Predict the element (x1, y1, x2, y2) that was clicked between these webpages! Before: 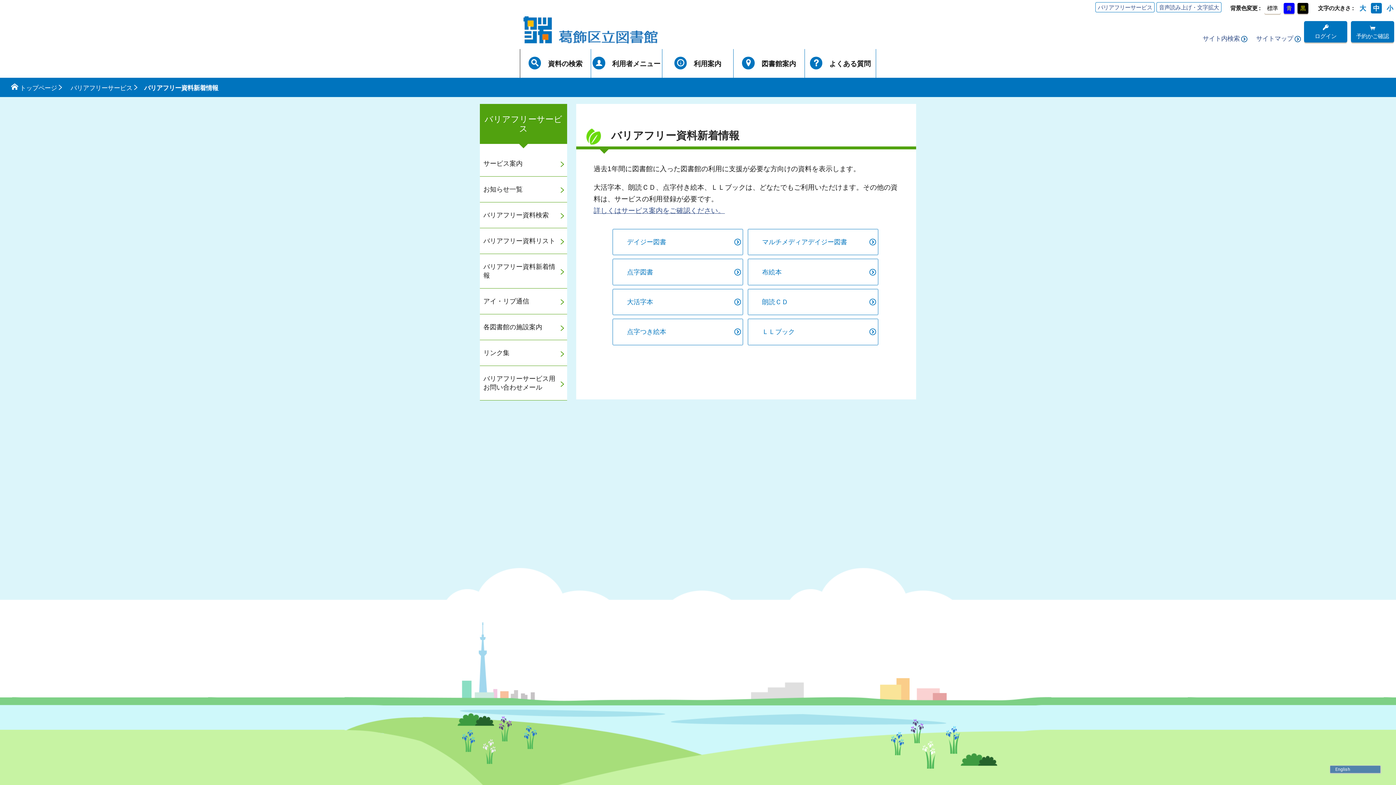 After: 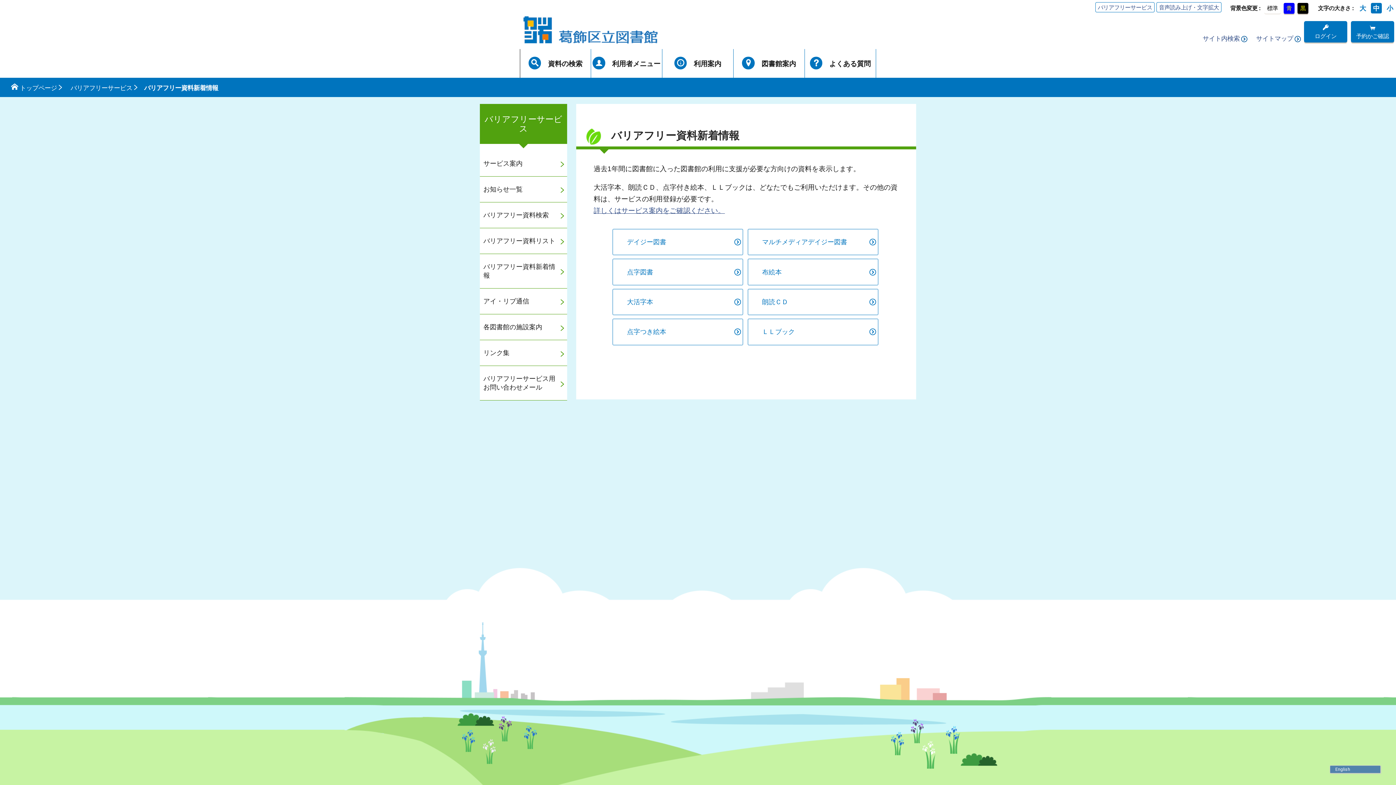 Action: label: 標準 bbox: (1264, 2, 1281, 13)